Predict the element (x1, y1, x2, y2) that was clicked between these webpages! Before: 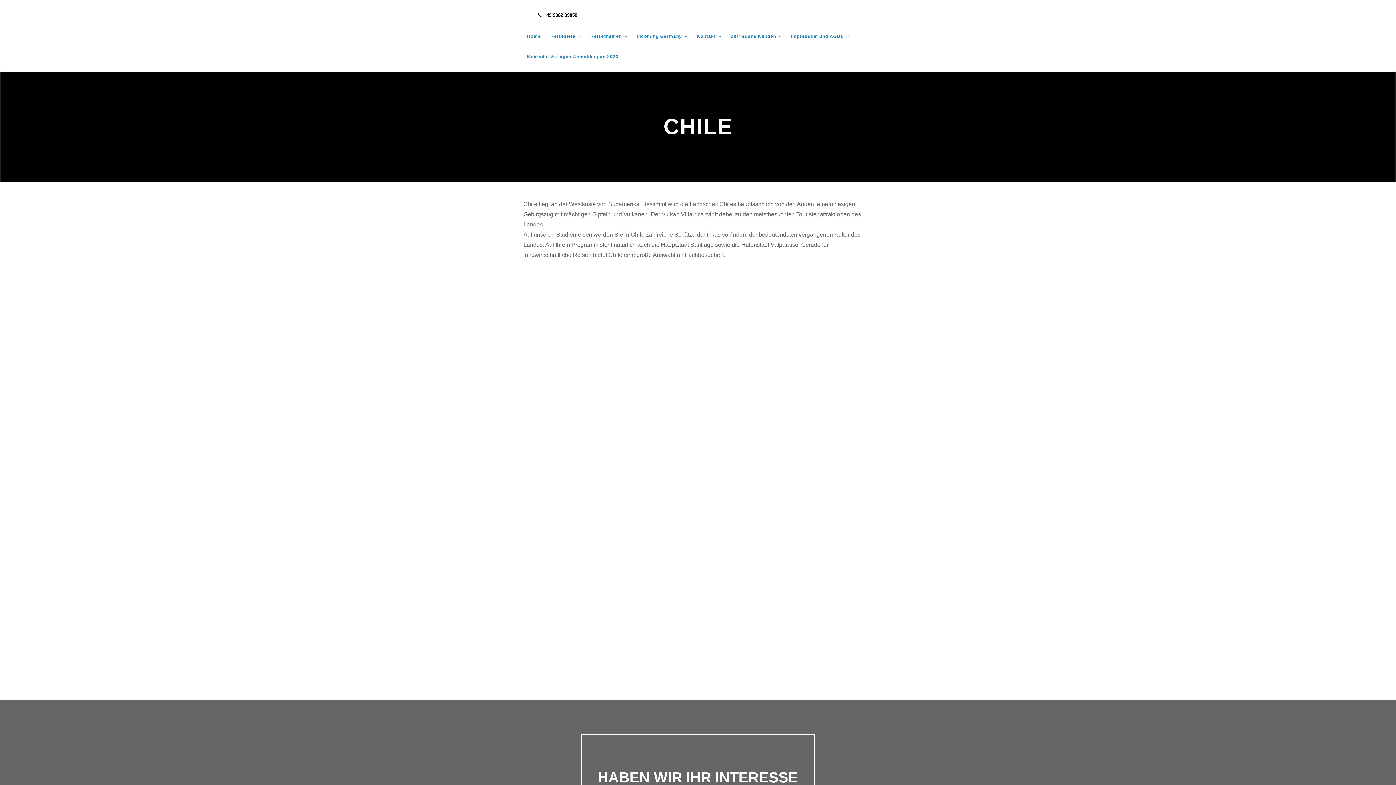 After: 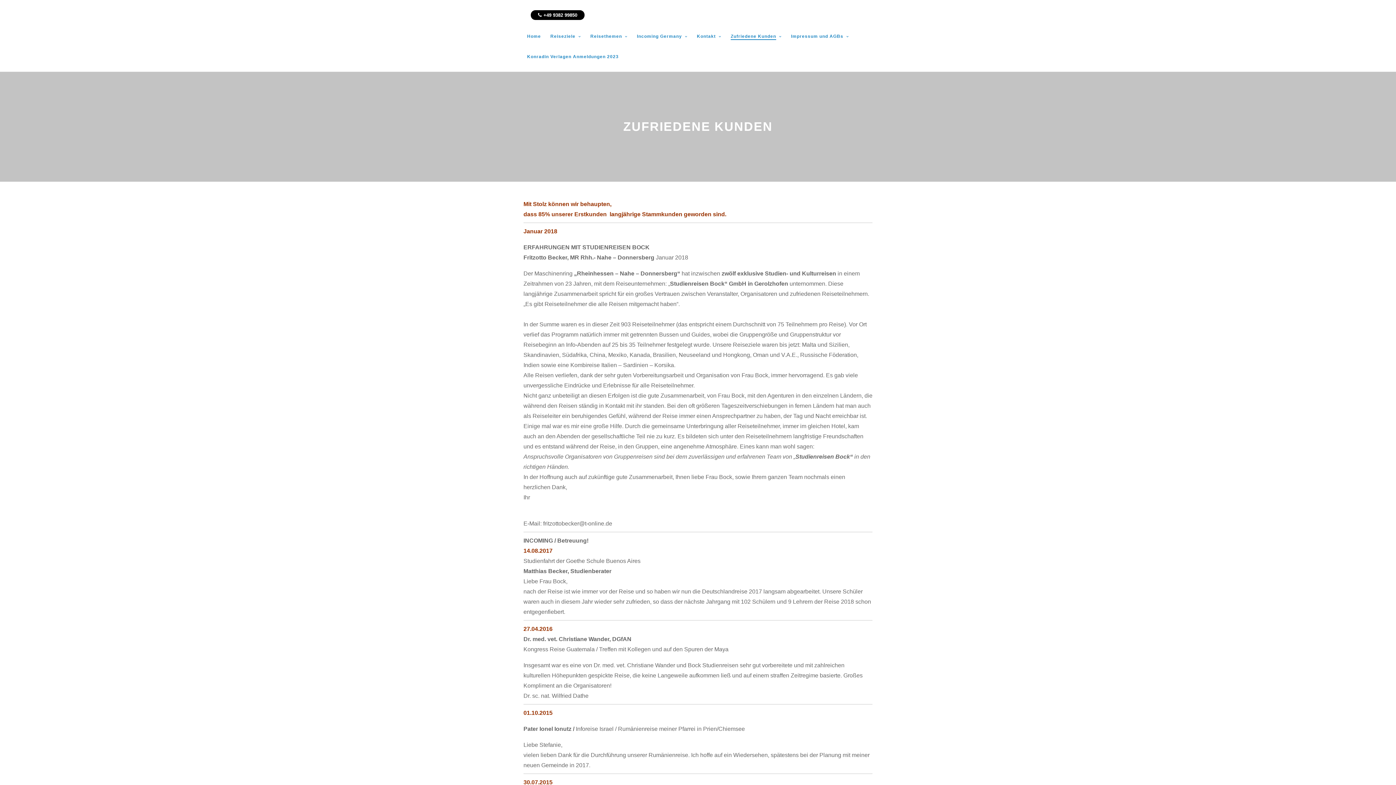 Action: label: Zufriedene Kunden bbox: (727, 32, 785, 51)